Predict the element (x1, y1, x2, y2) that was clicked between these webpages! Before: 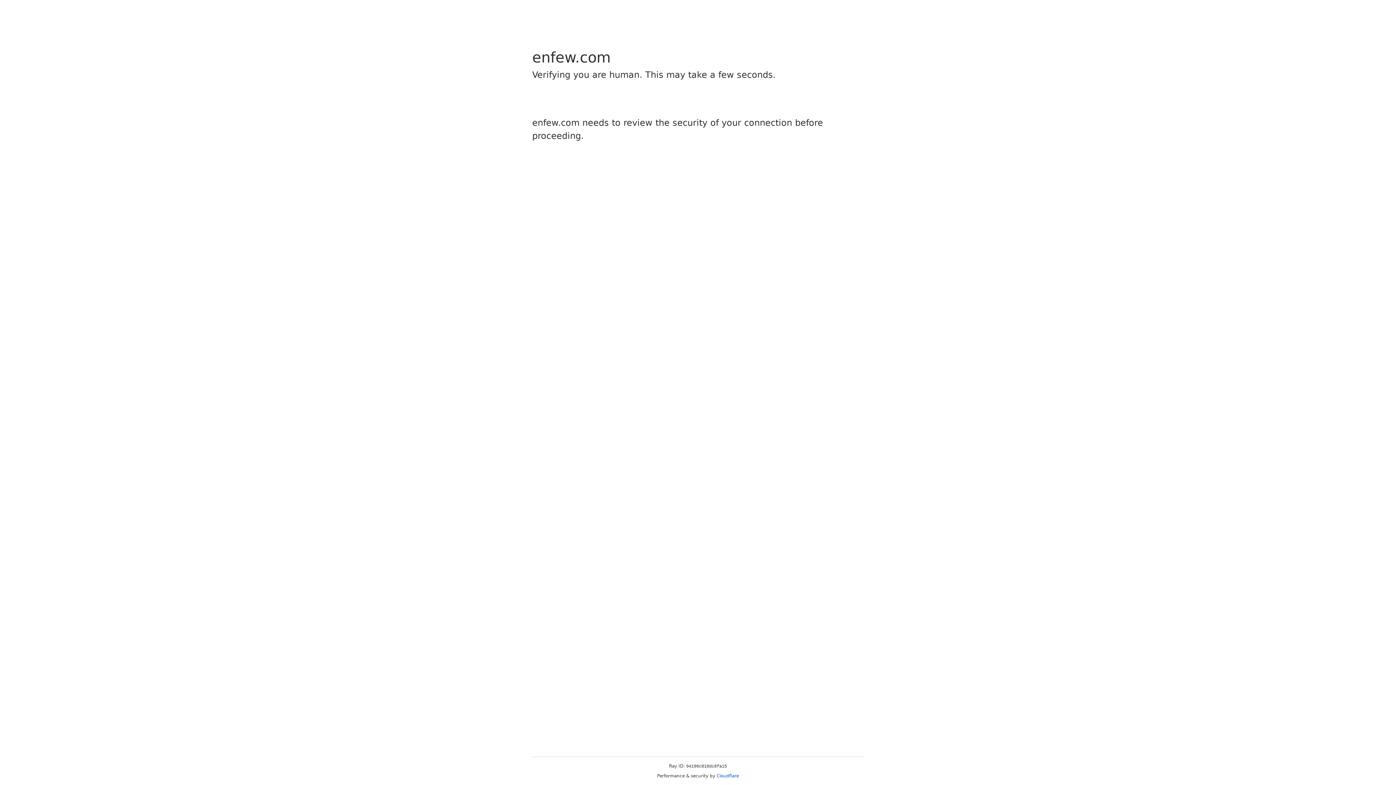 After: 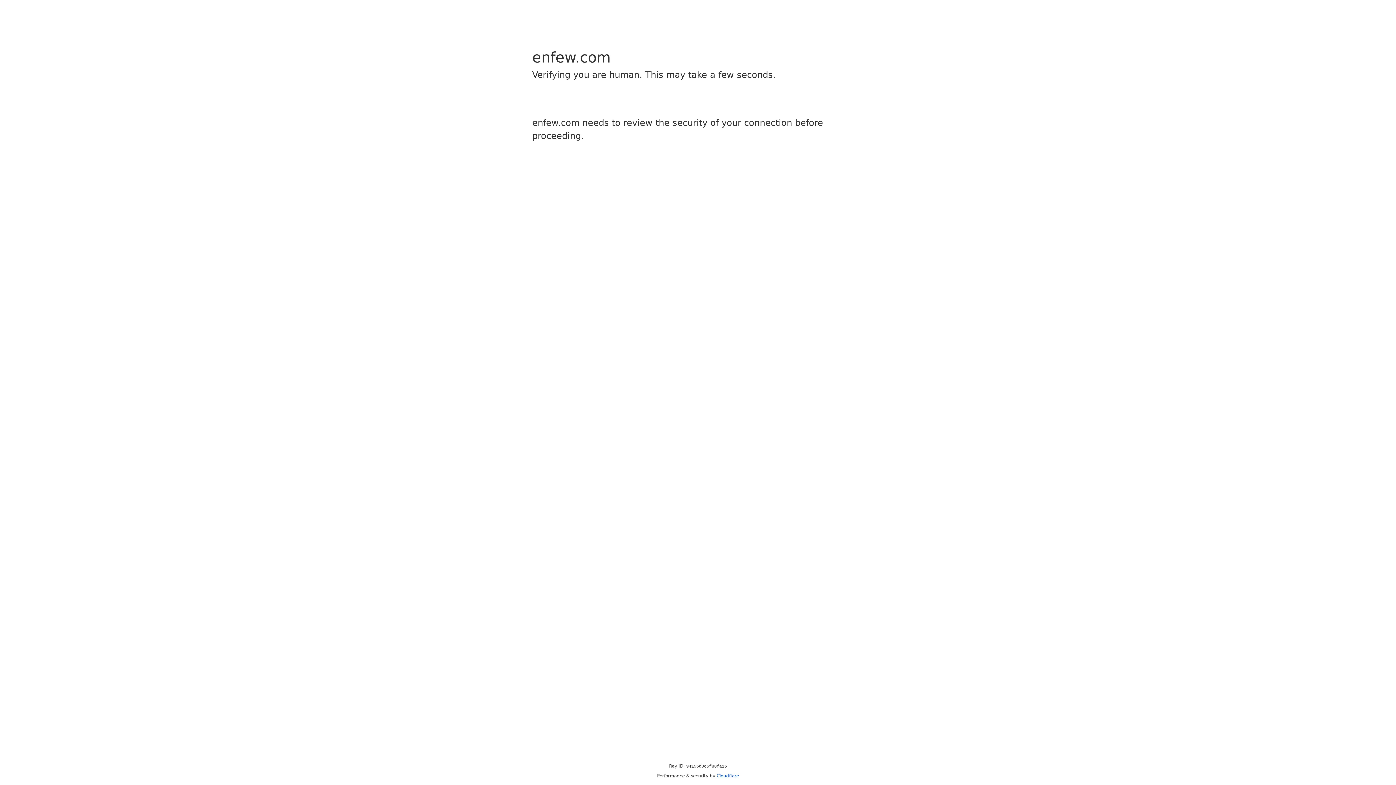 Action: bbox: (716, 773, 739, 778) label: Cloudflare